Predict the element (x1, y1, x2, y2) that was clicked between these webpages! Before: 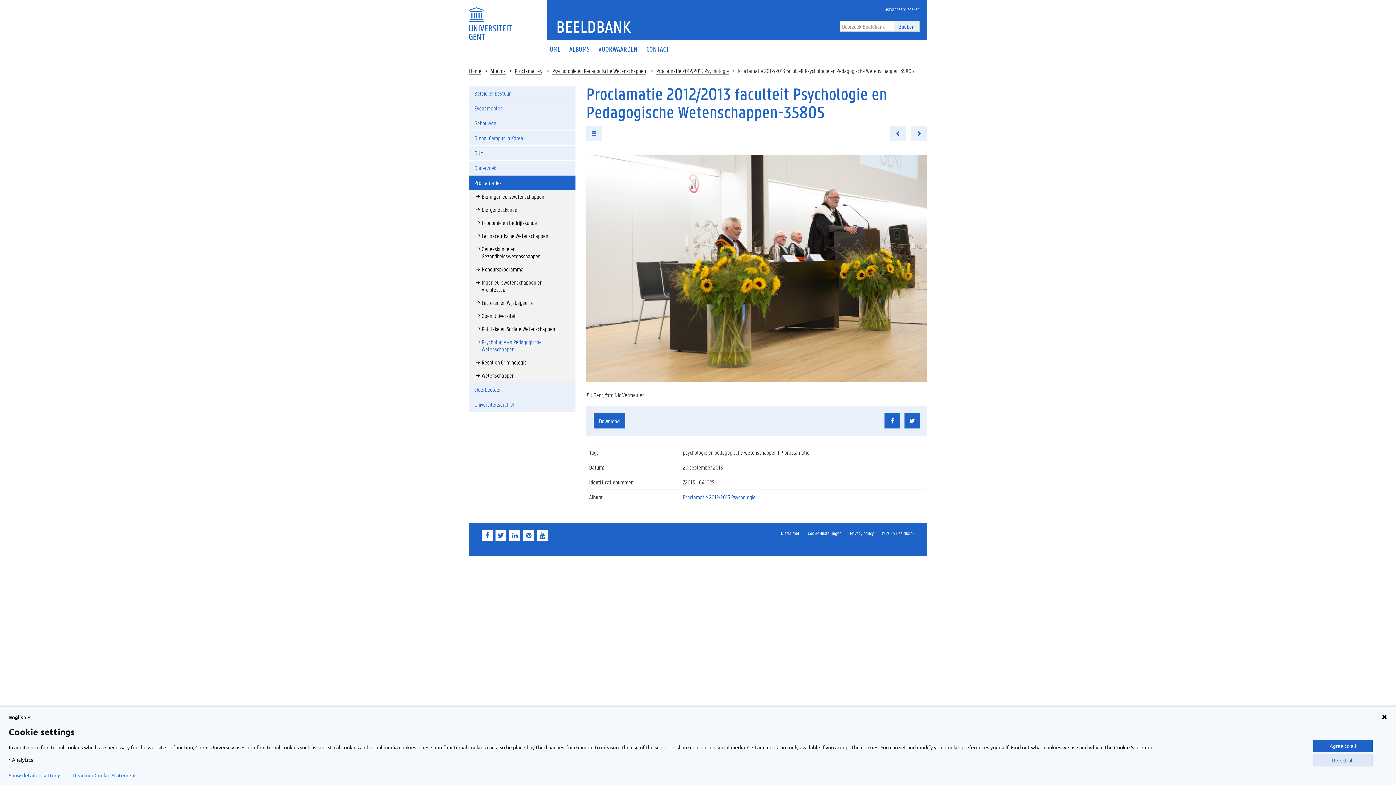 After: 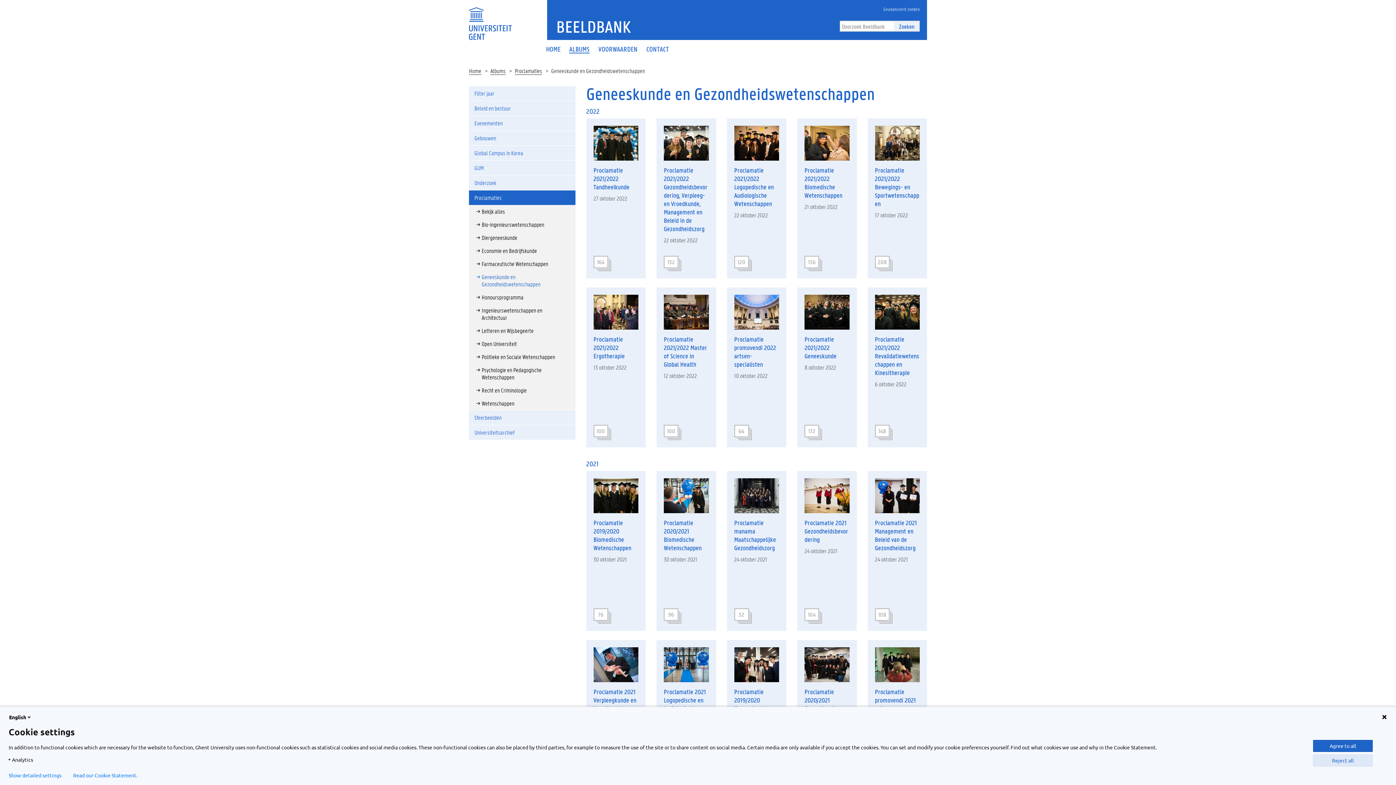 Action: label: Geneeskunde en Gezondheidswetenschappen bbox: (469, 242, 575, 262)